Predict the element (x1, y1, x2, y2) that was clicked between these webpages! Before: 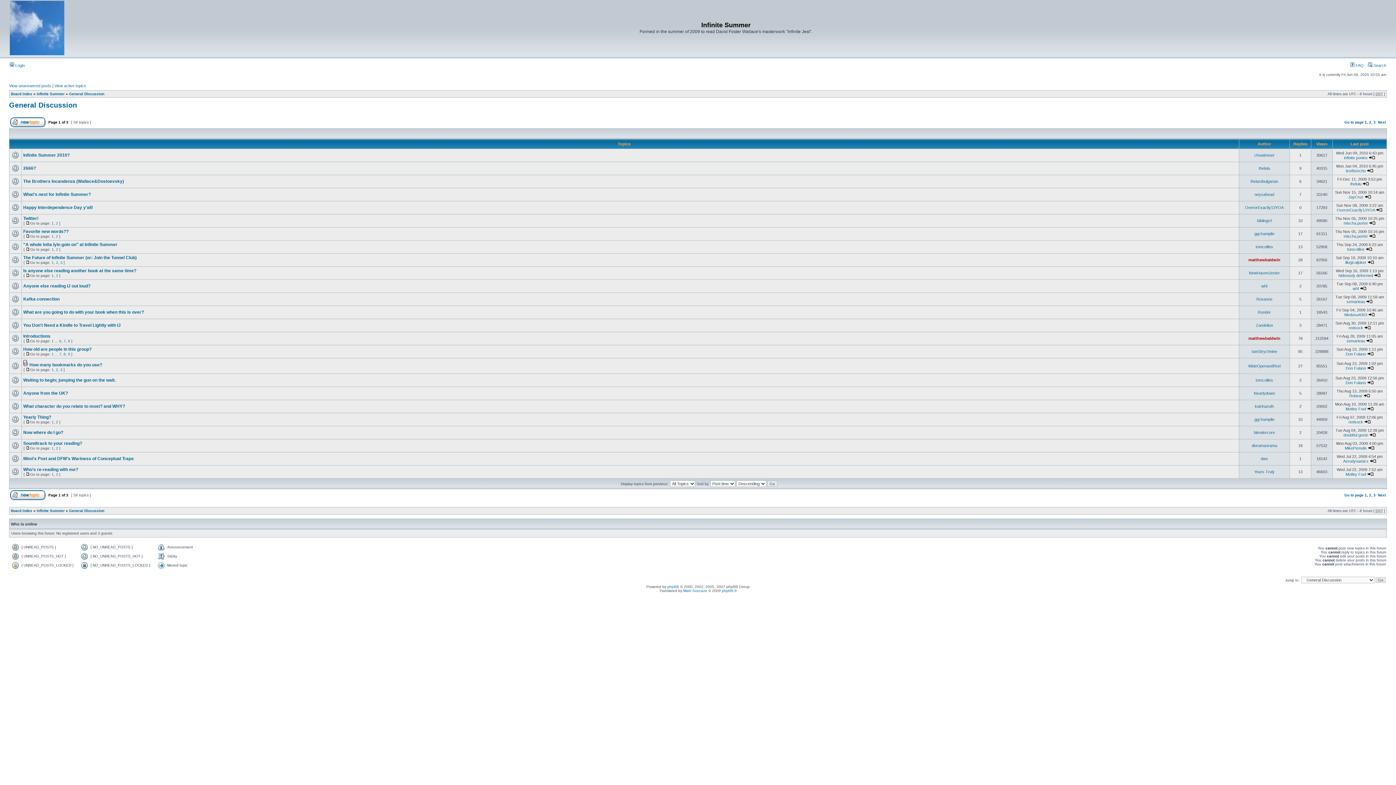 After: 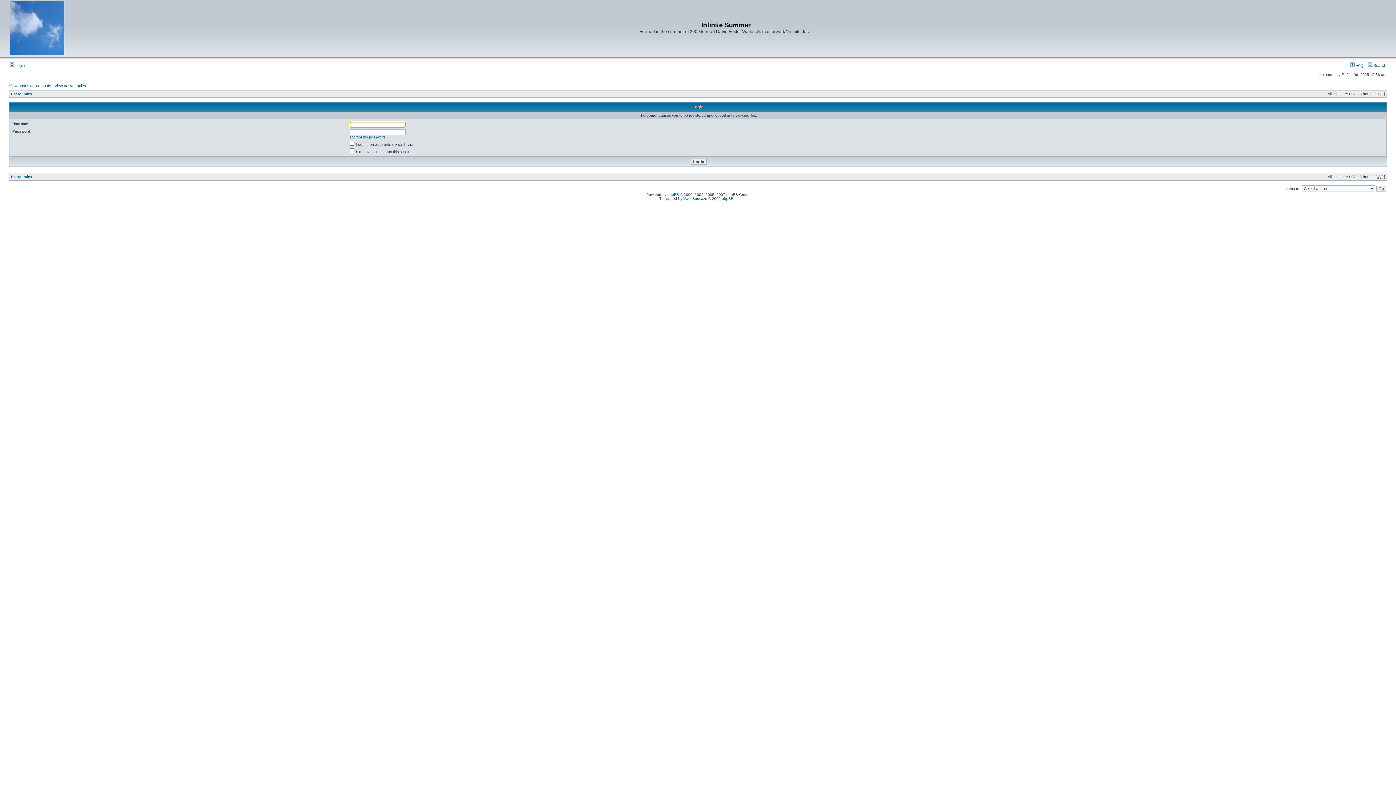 Action: label: JayCruz bbox: (1348, 194, 1363, 199)